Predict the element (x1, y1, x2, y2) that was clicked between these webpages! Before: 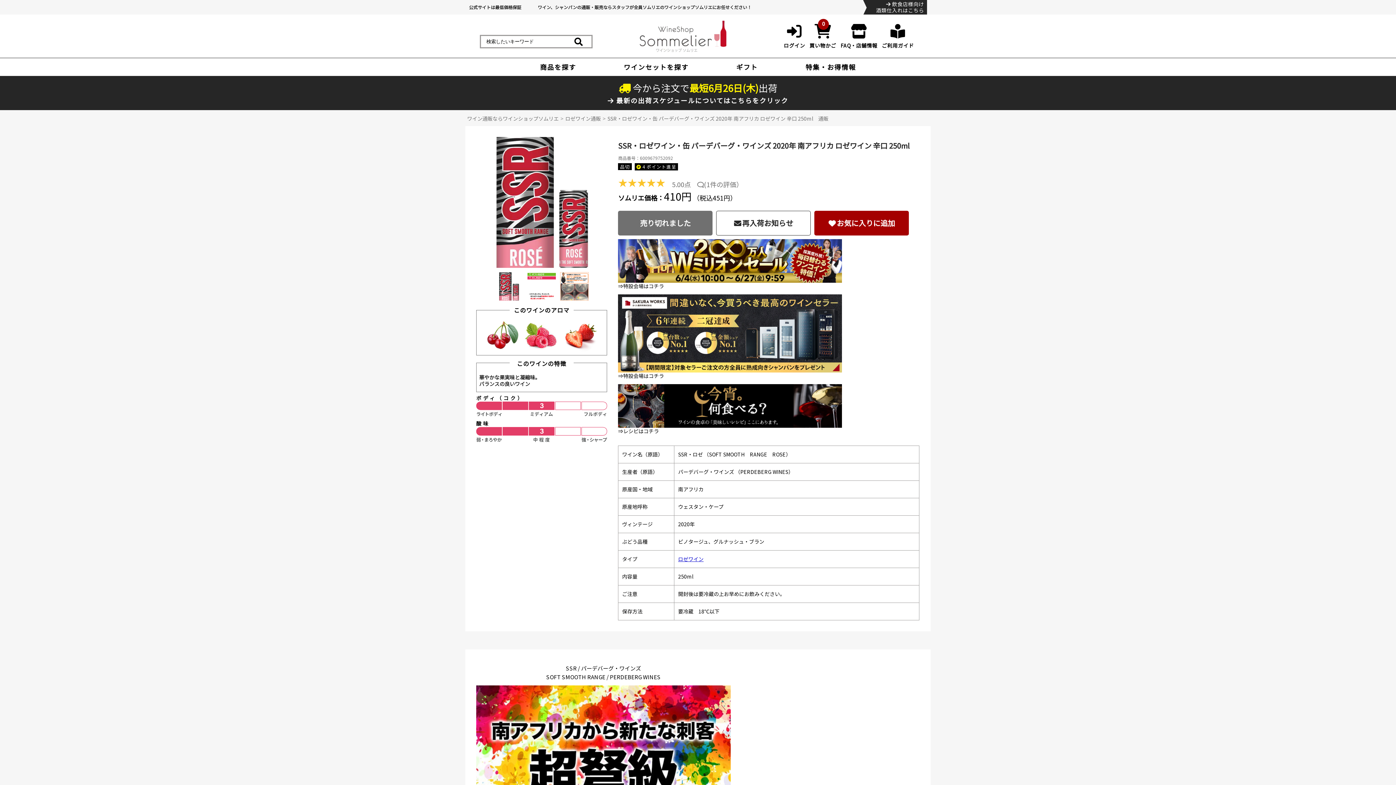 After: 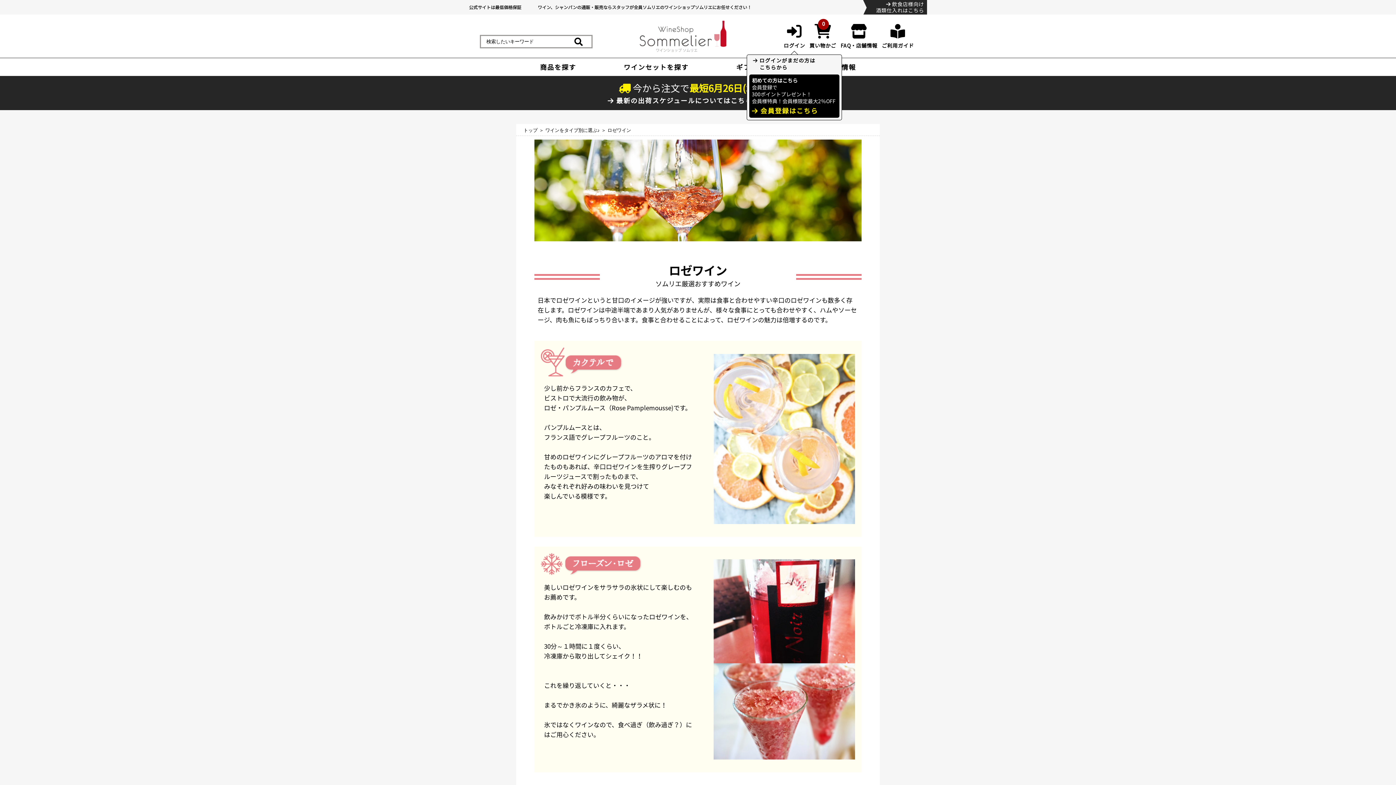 Action: bbox: (563, 114, 602, 122) label: ロゼワイン通販